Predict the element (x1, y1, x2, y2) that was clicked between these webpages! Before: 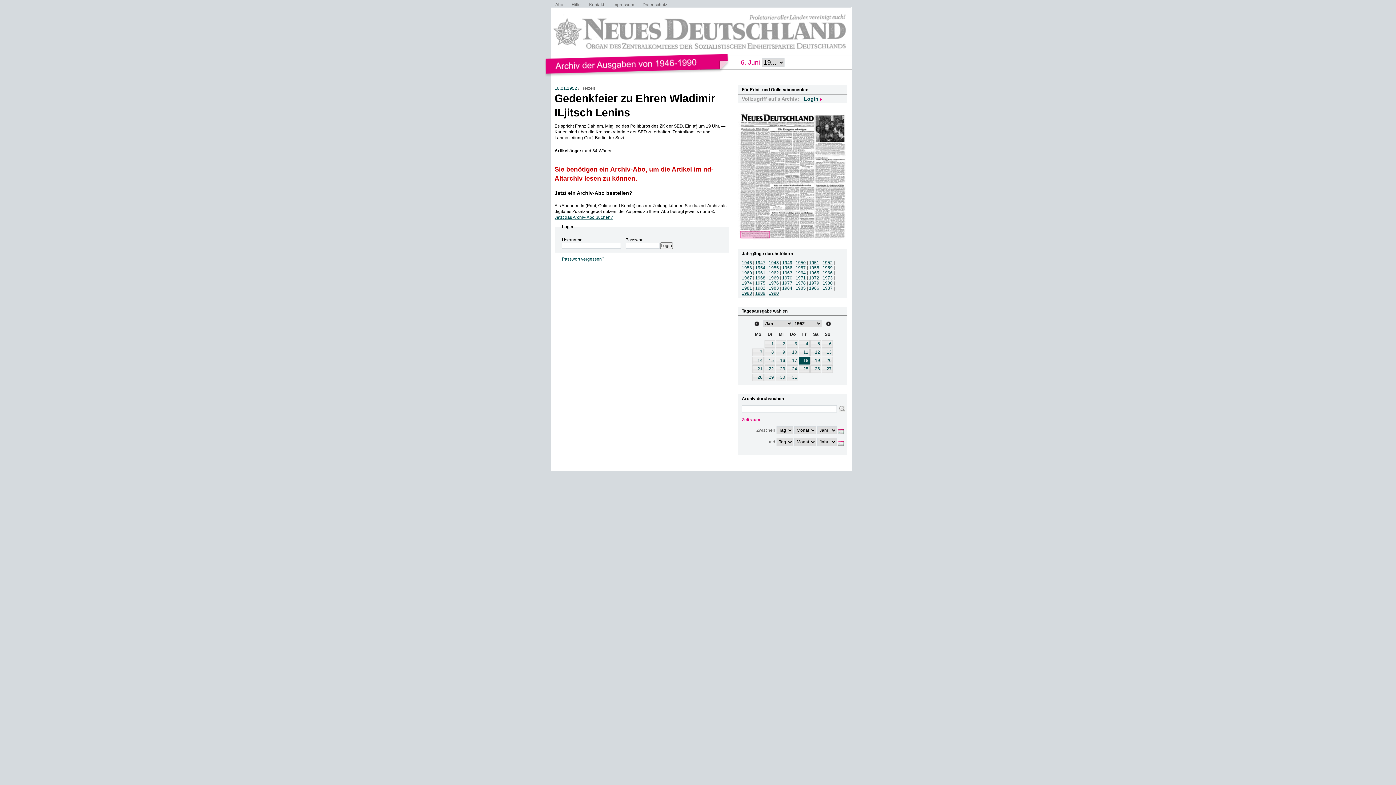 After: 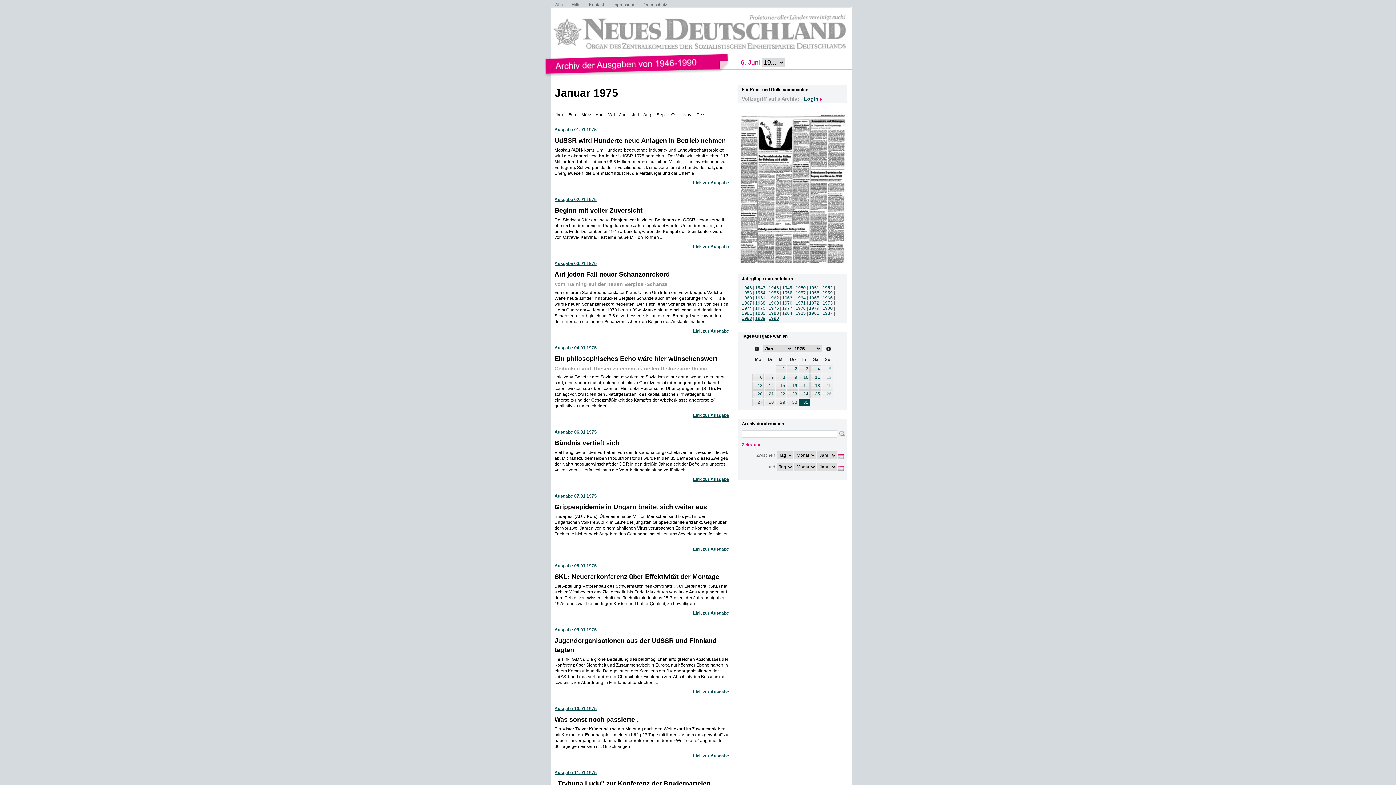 Action: bbox: (755, 280, 765, 285) label: 1975